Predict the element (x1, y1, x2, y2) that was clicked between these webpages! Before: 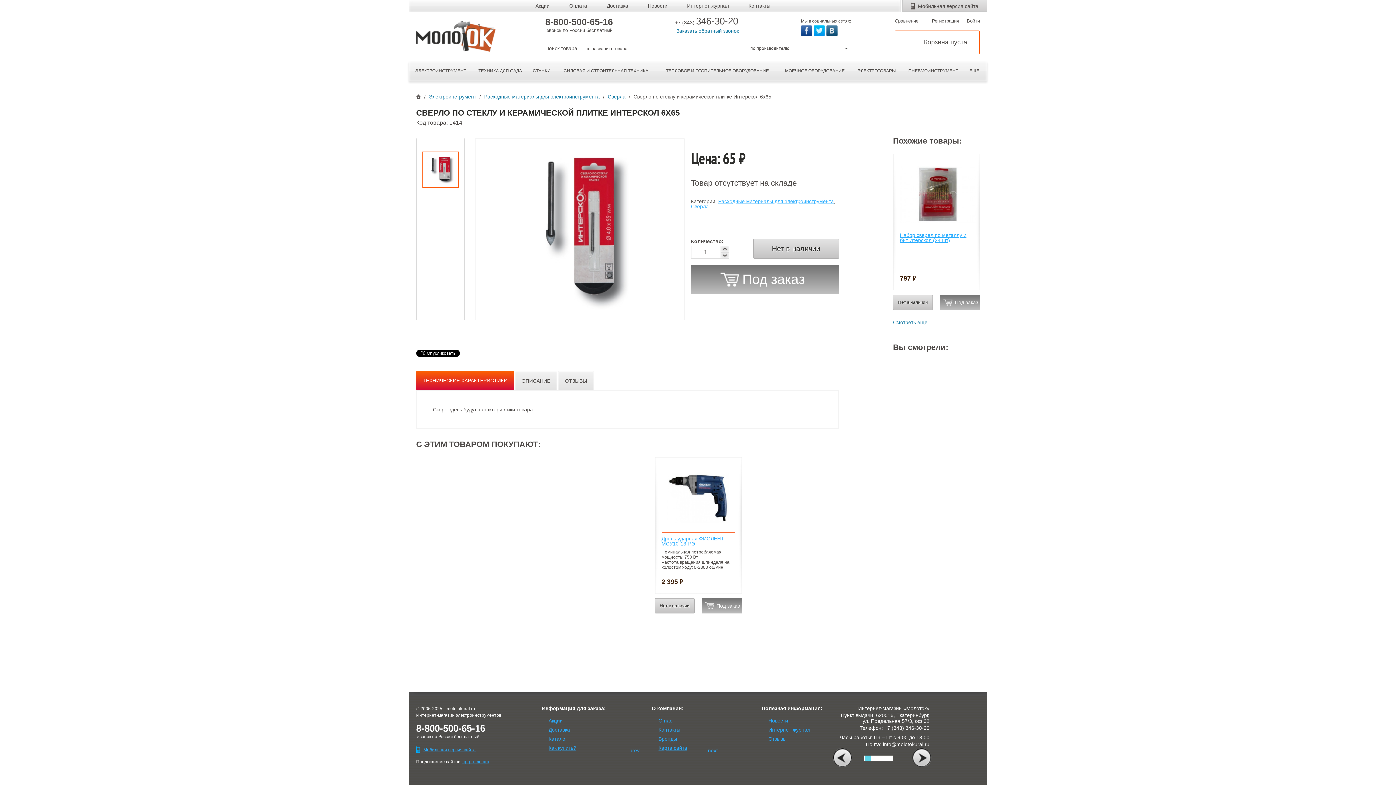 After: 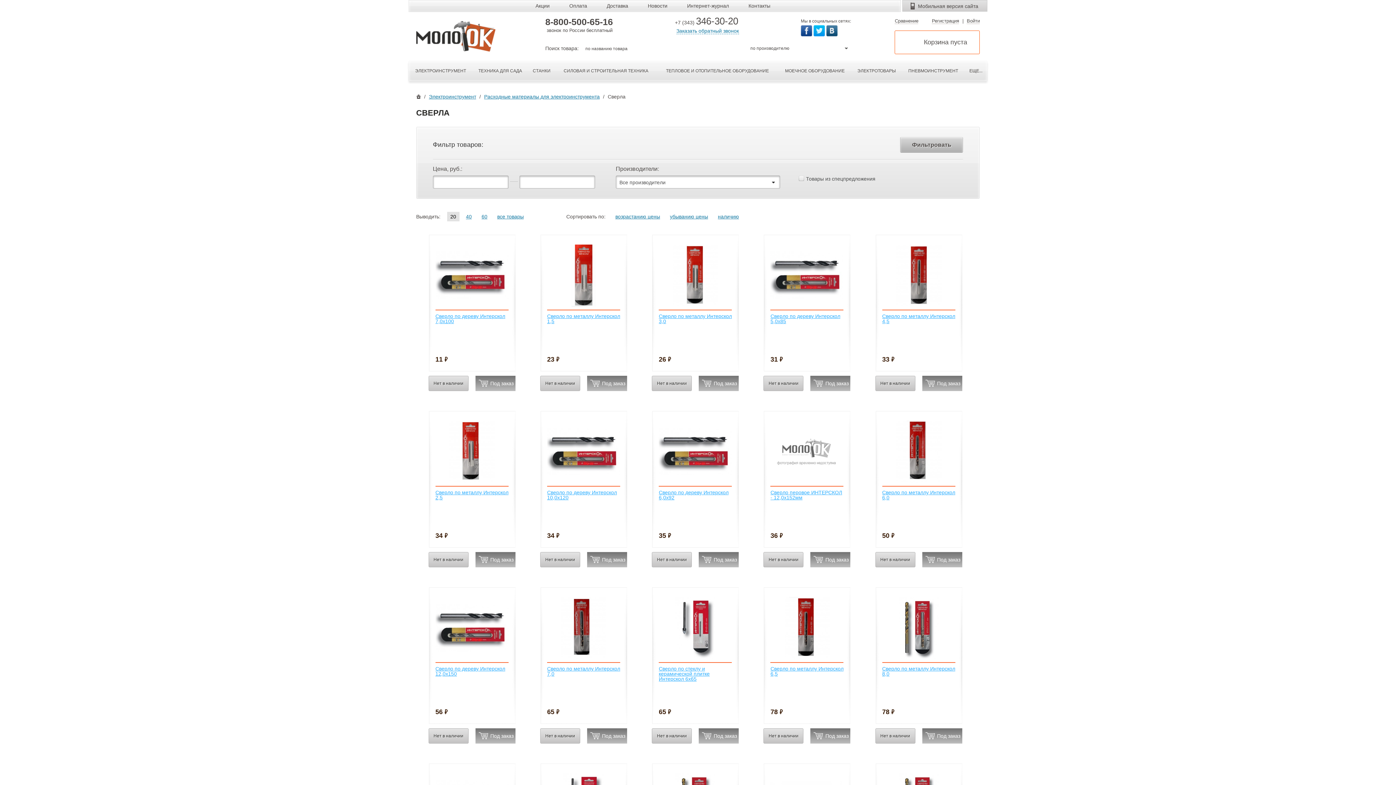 Action: bbox: (607, 94, 625, 99) label: Сверла